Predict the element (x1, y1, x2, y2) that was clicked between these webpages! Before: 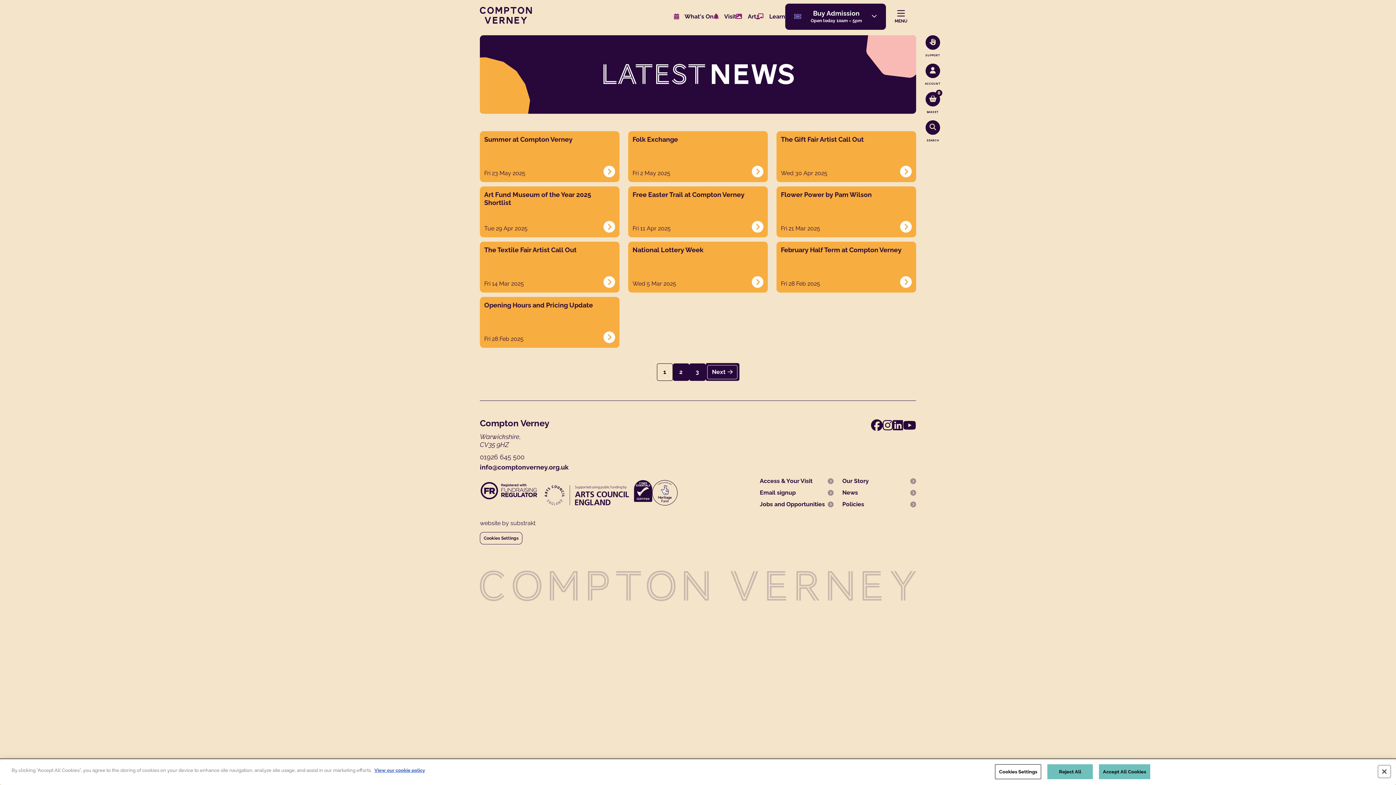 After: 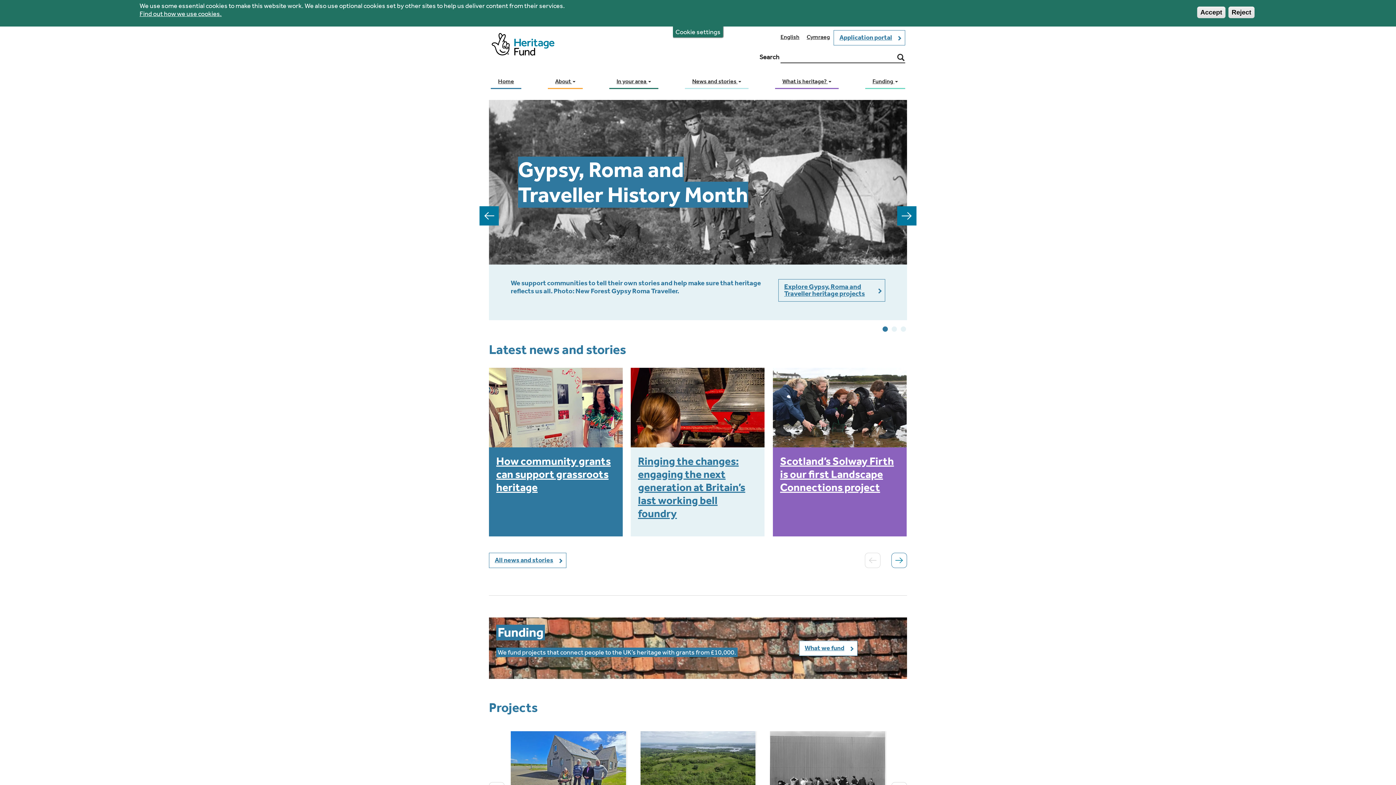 Action: bbox: (652, 480, 677, 510)